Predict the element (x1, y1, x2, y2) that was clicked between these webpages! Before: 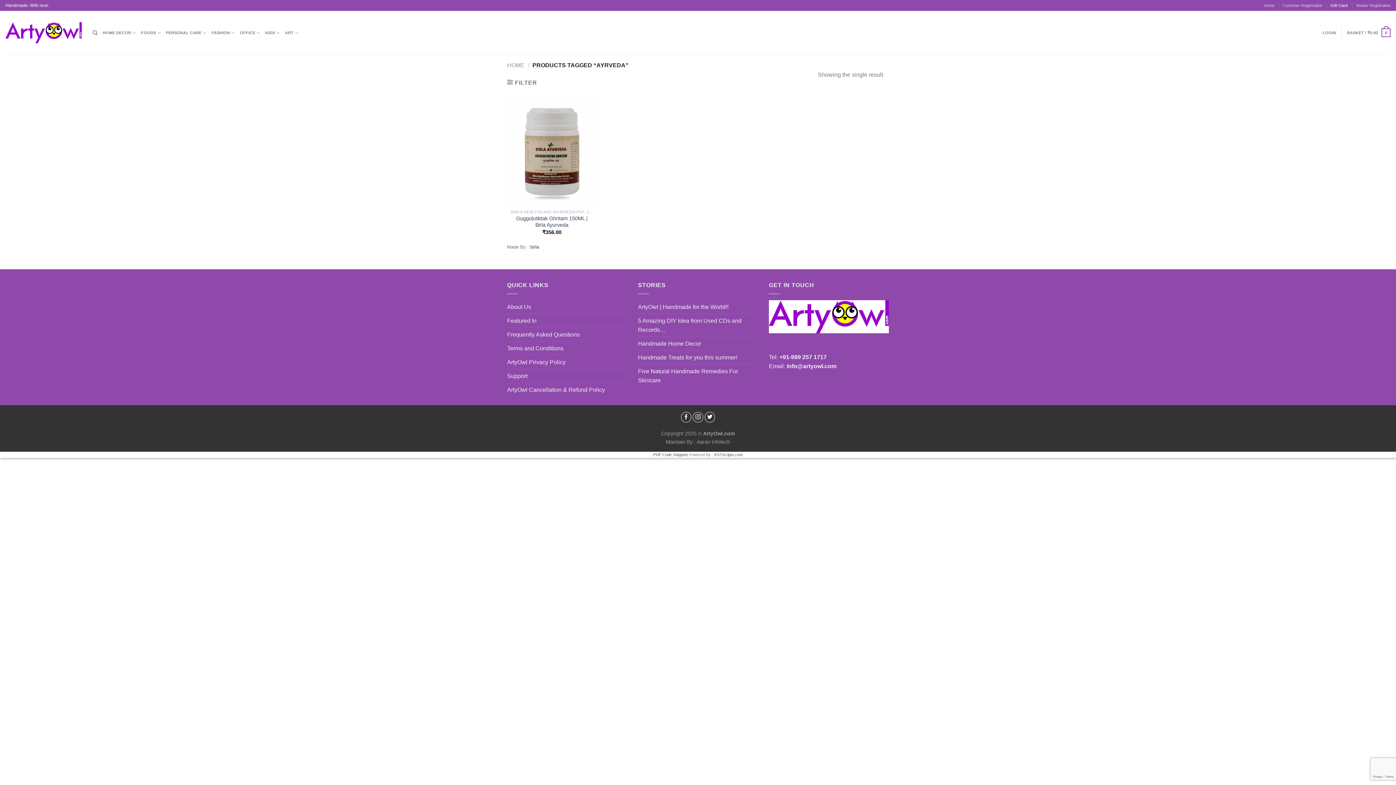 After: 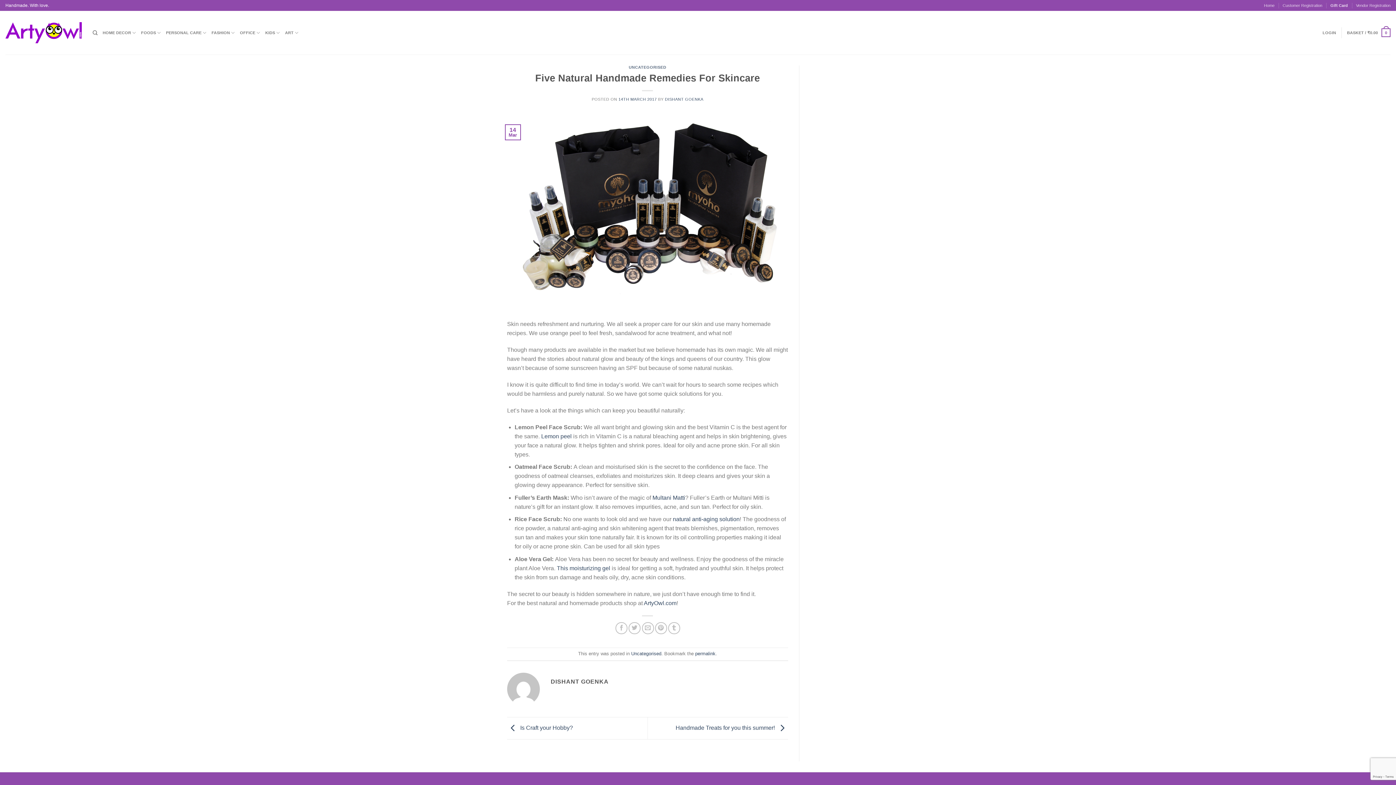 Action: bbox: (638, 364, 758, 387) label: Five Natural Handmade Remedies For Skincare